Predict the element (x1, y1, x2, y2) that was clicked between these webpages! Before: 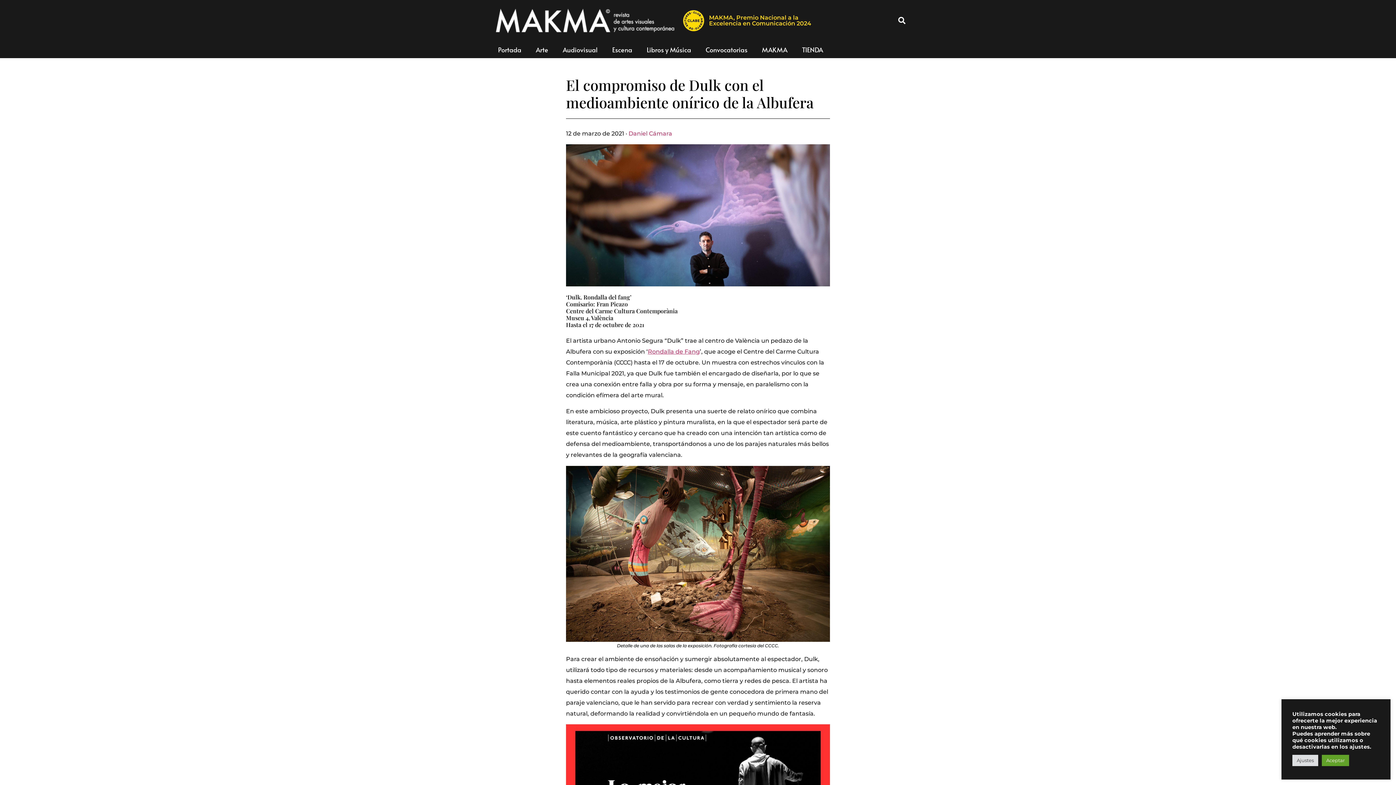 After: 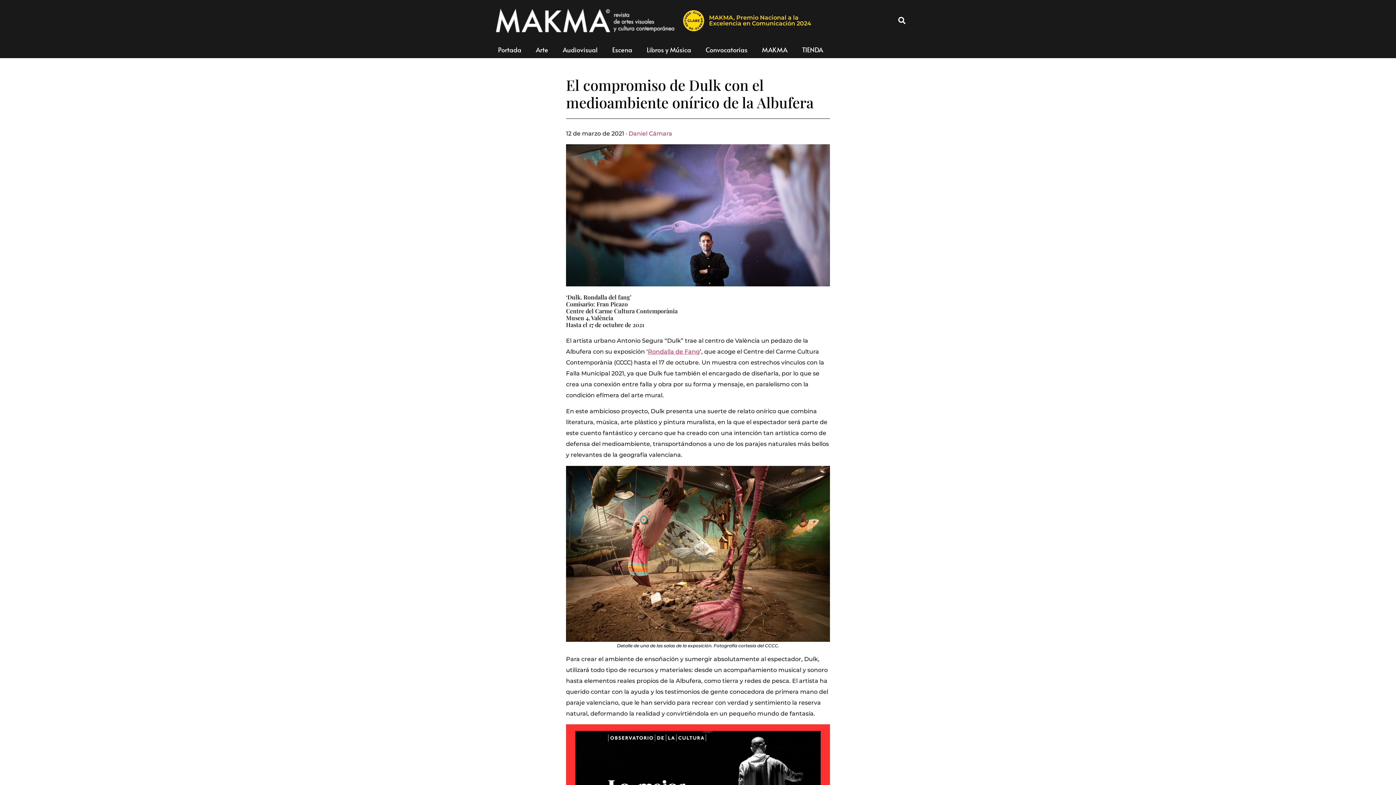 Action: bbox: (1322, 755, 1349, 766) label: Aceptar